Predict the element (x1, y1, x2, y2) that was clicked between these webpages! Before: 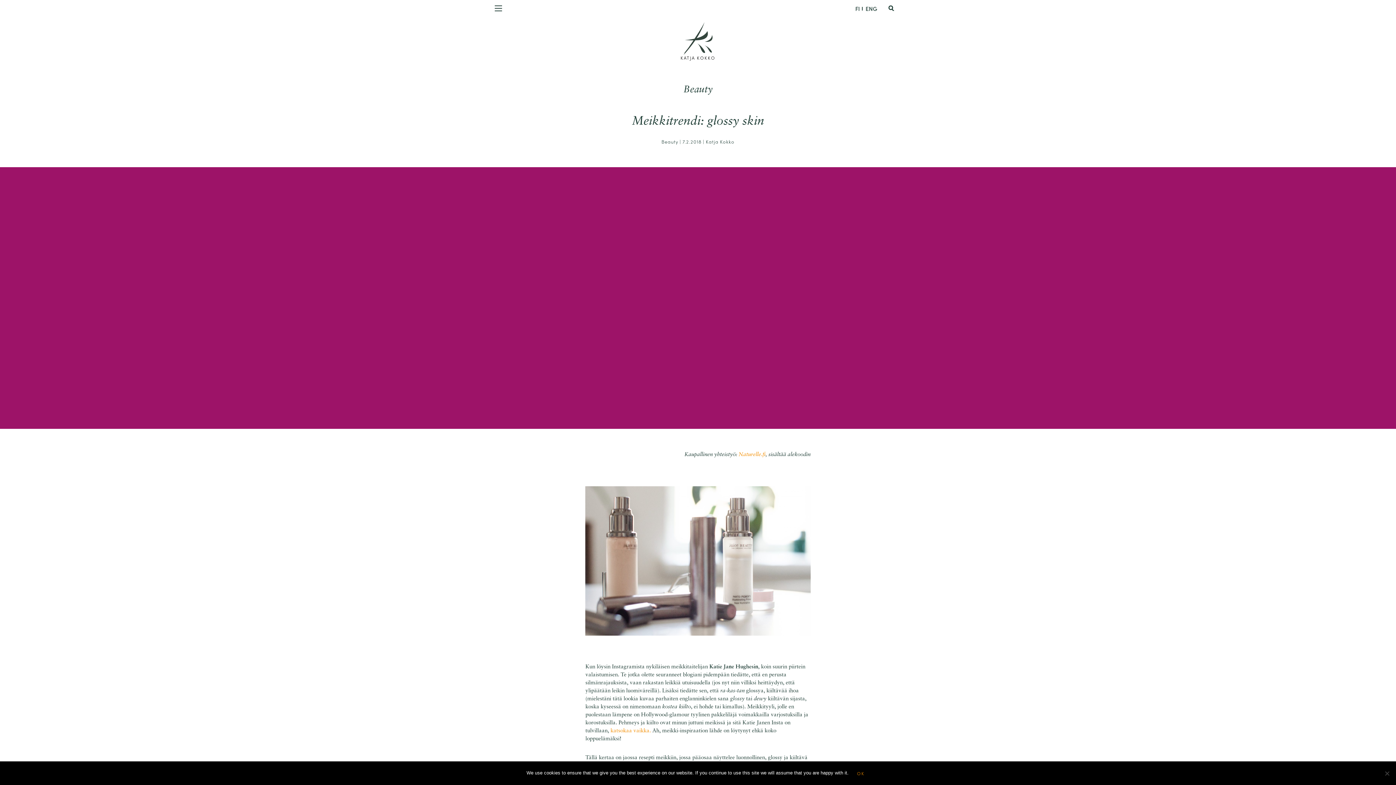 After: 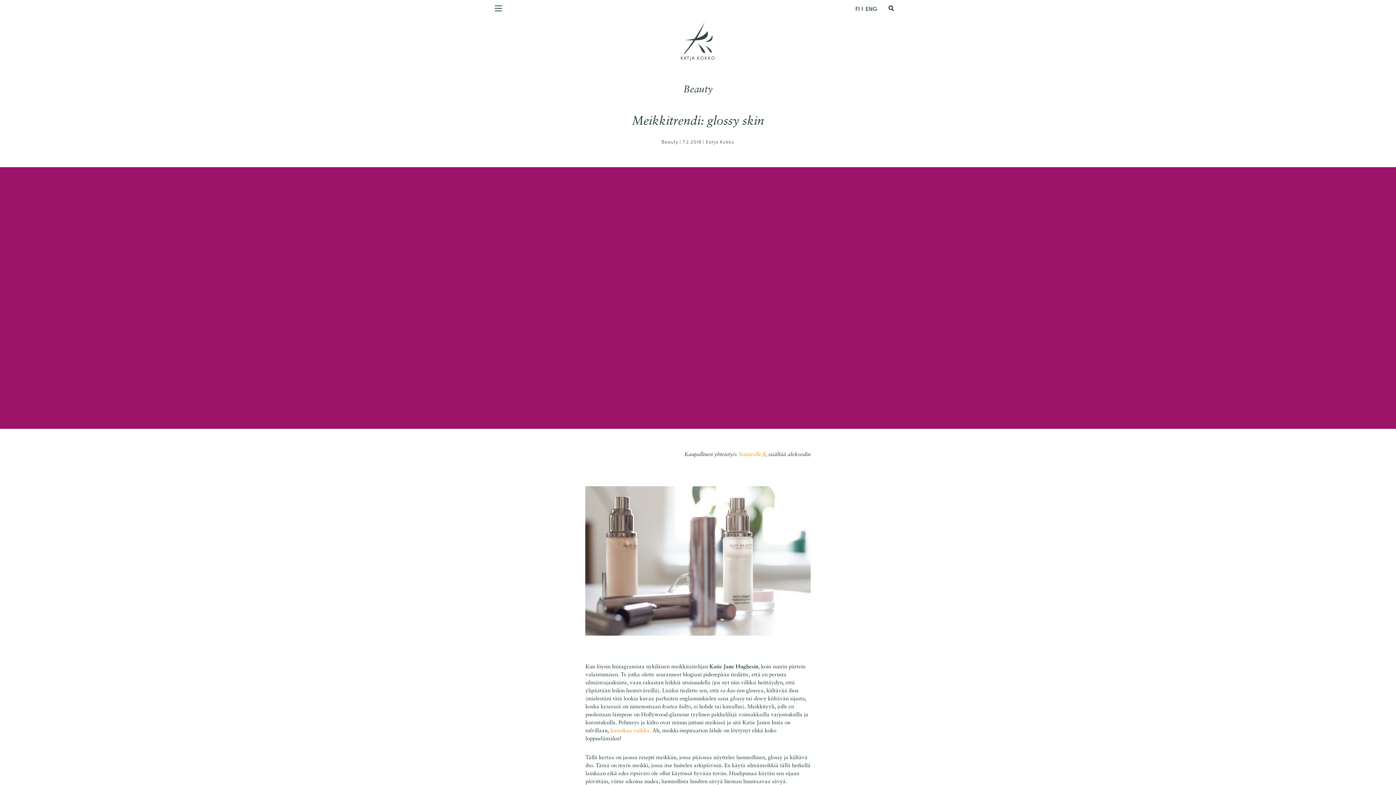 Action: label: Ok bbox: (852, 767, 869, 780)